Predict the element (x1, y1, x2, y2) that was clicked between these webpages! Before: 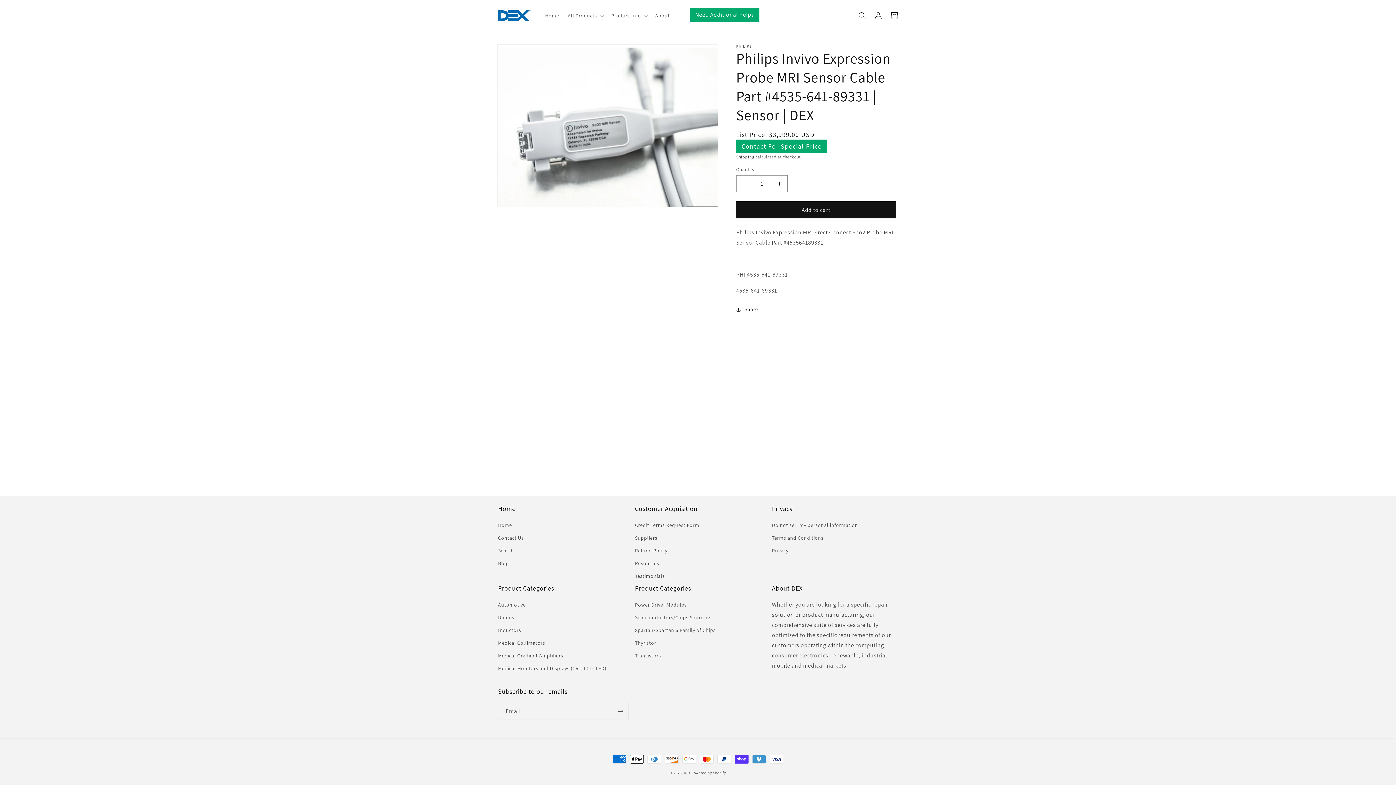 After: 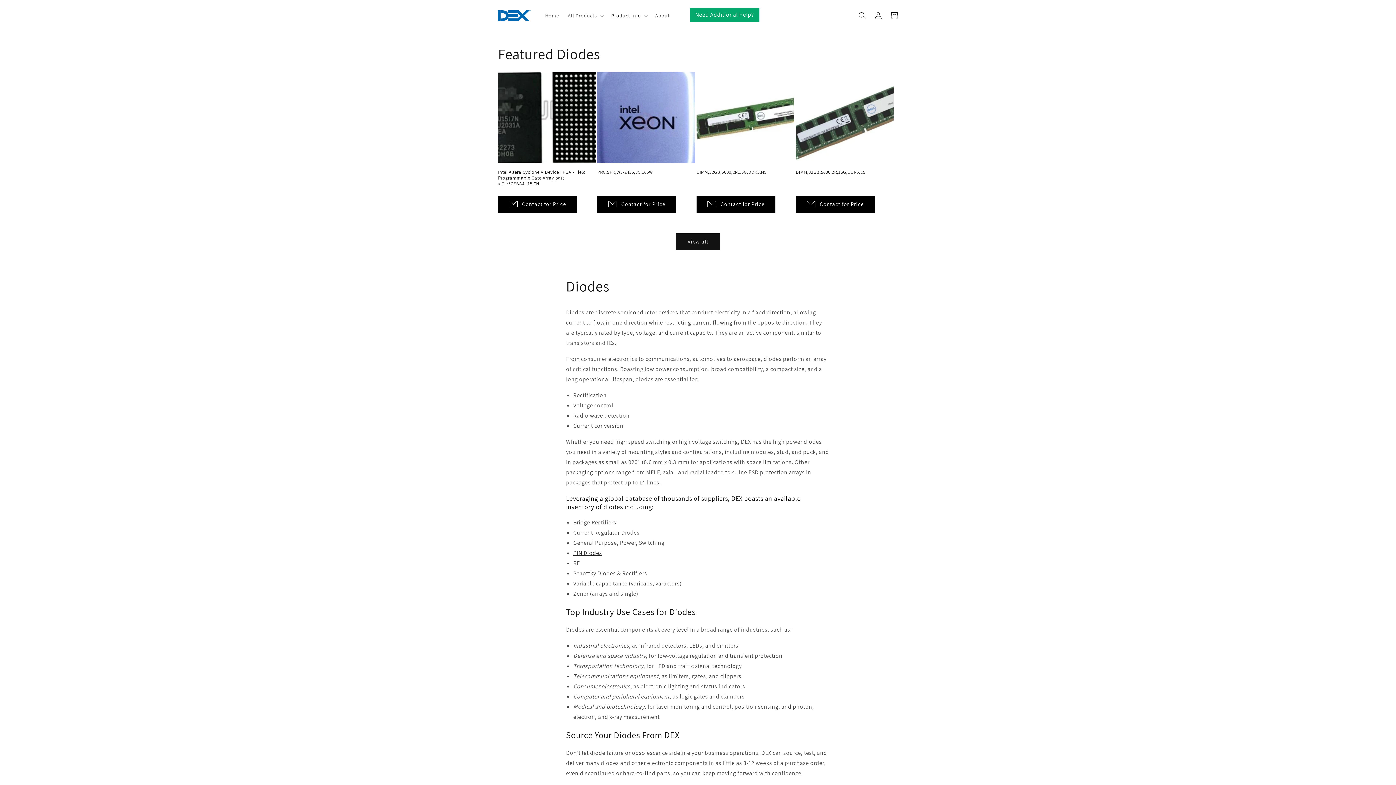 Action: bbox: (498, 611, 514, 624) label: Diodes